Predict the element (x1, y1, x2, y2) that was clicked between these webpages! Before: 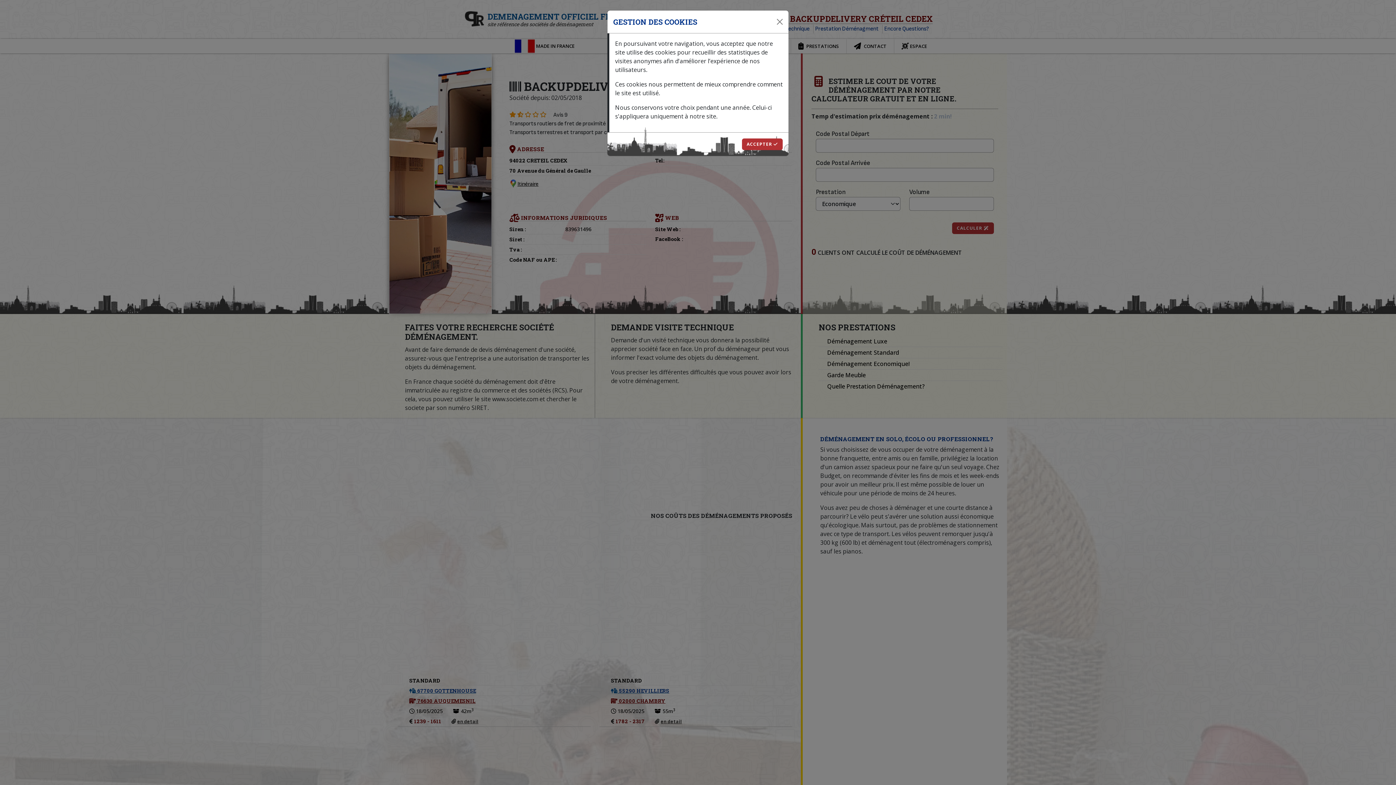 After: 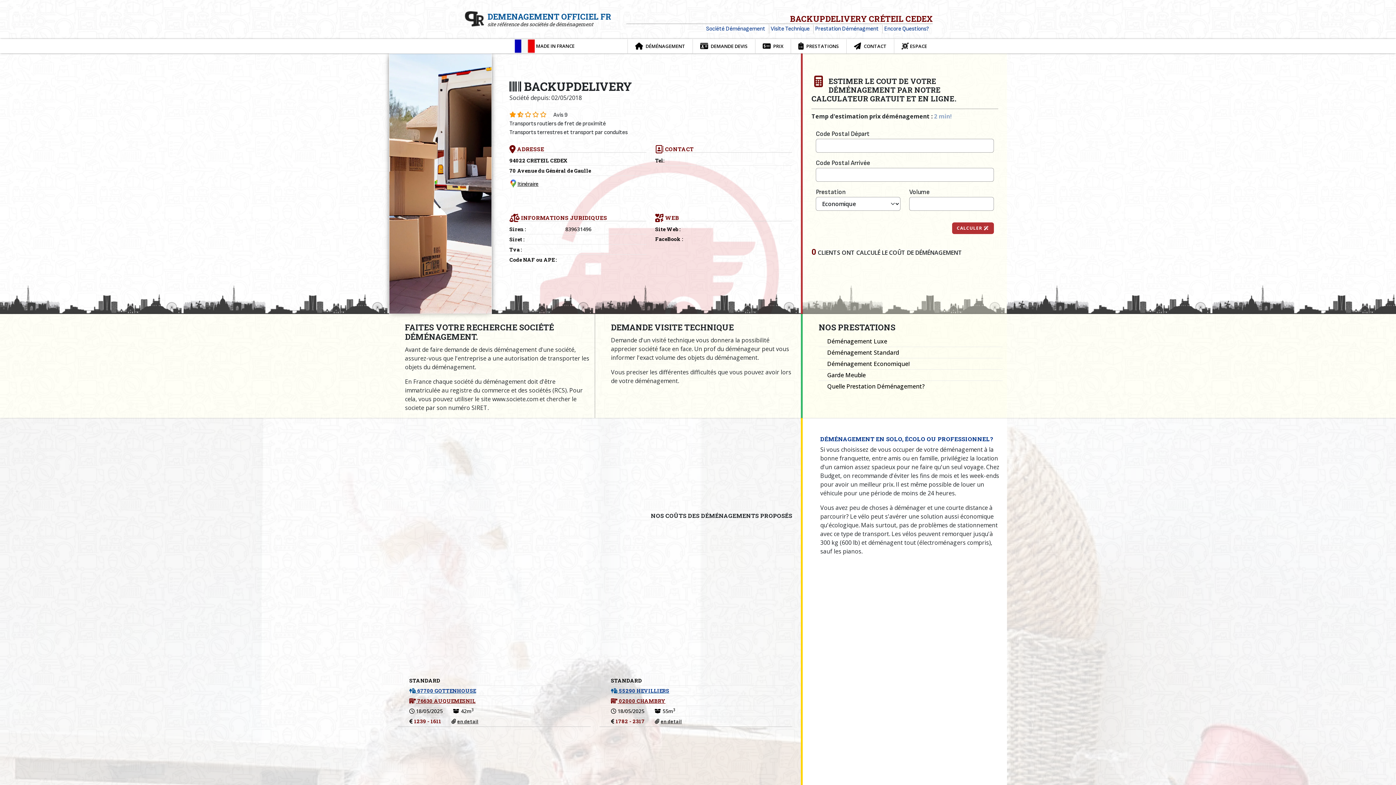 Action: bbox: (774, 16, 785, 27) label: Close